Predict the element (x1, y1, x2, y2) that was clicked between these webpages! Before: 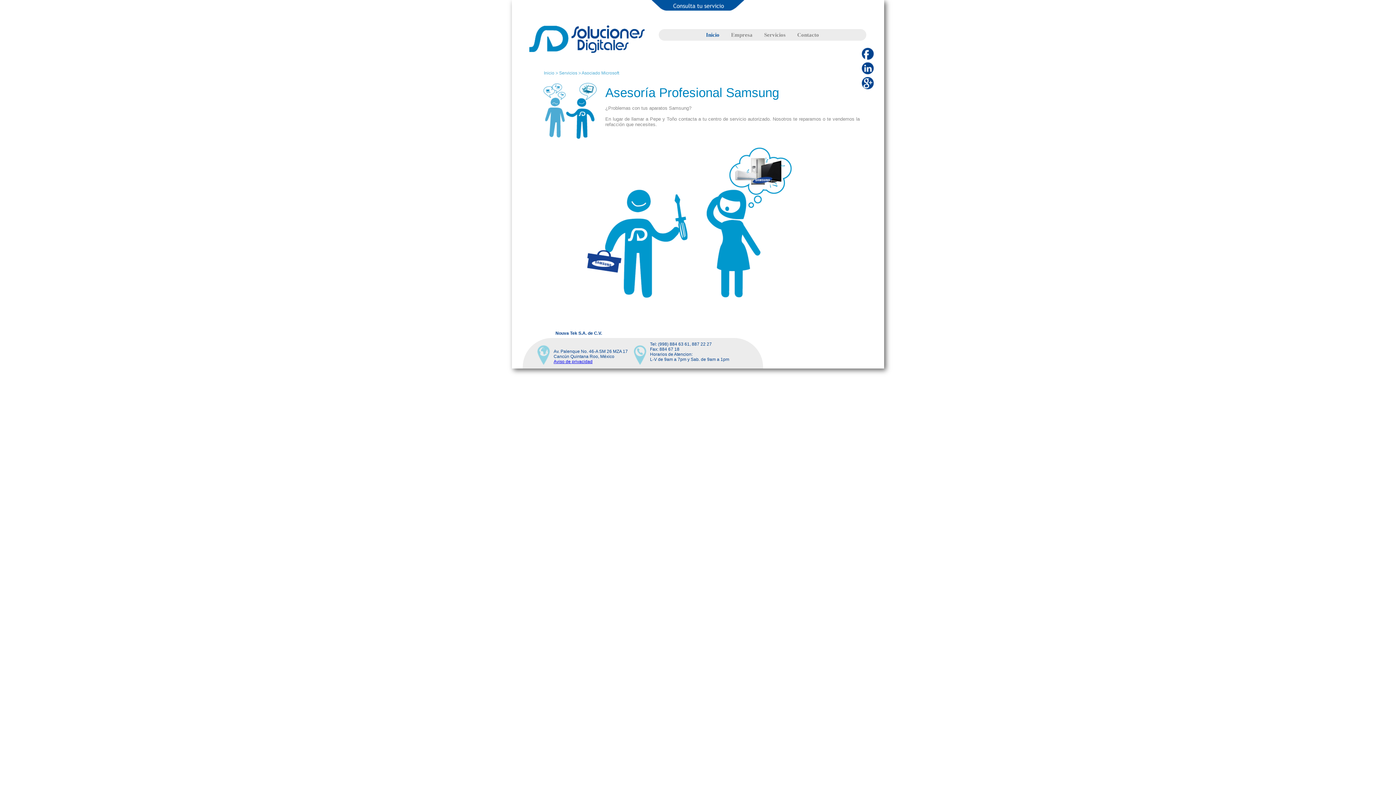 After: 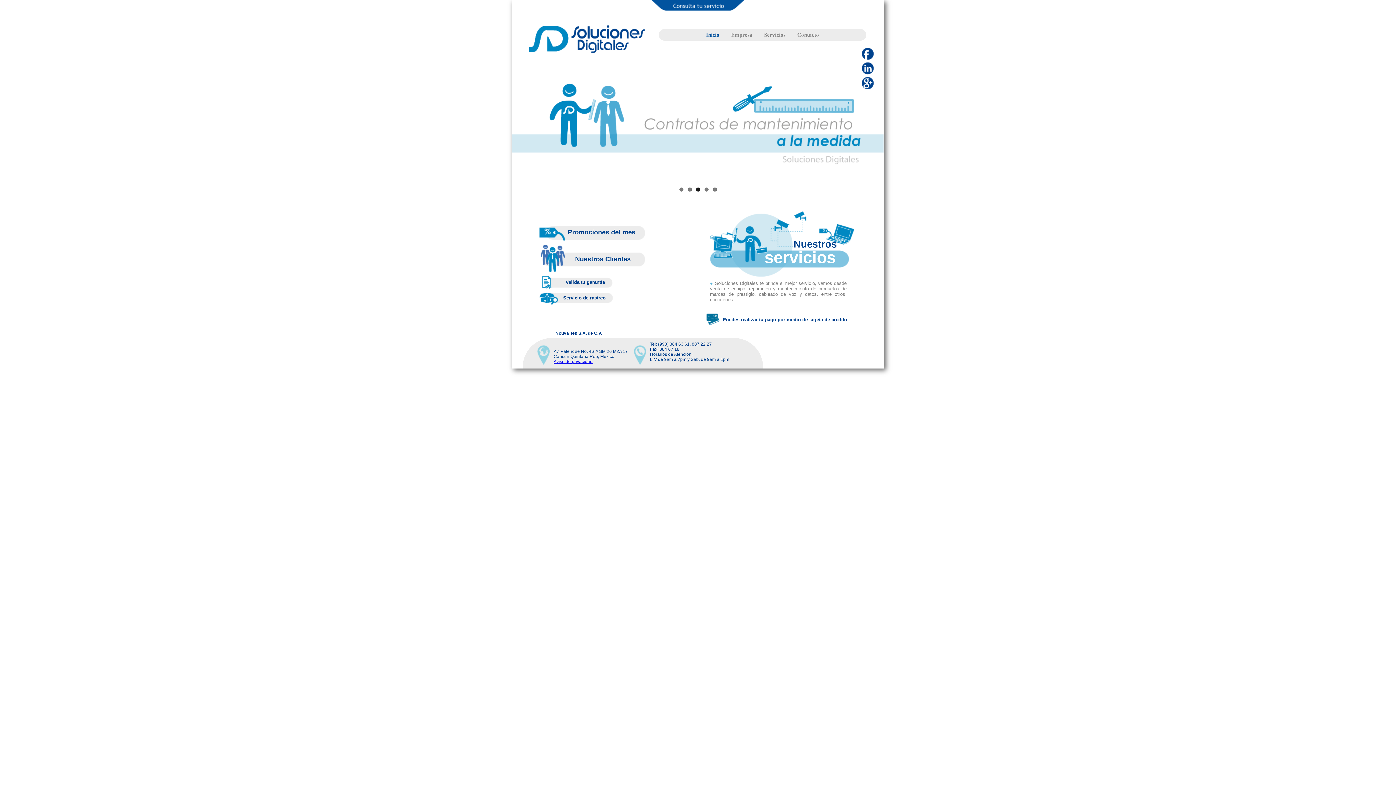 Action: bbox: (544, 70, 555, 75) label: Inicio 